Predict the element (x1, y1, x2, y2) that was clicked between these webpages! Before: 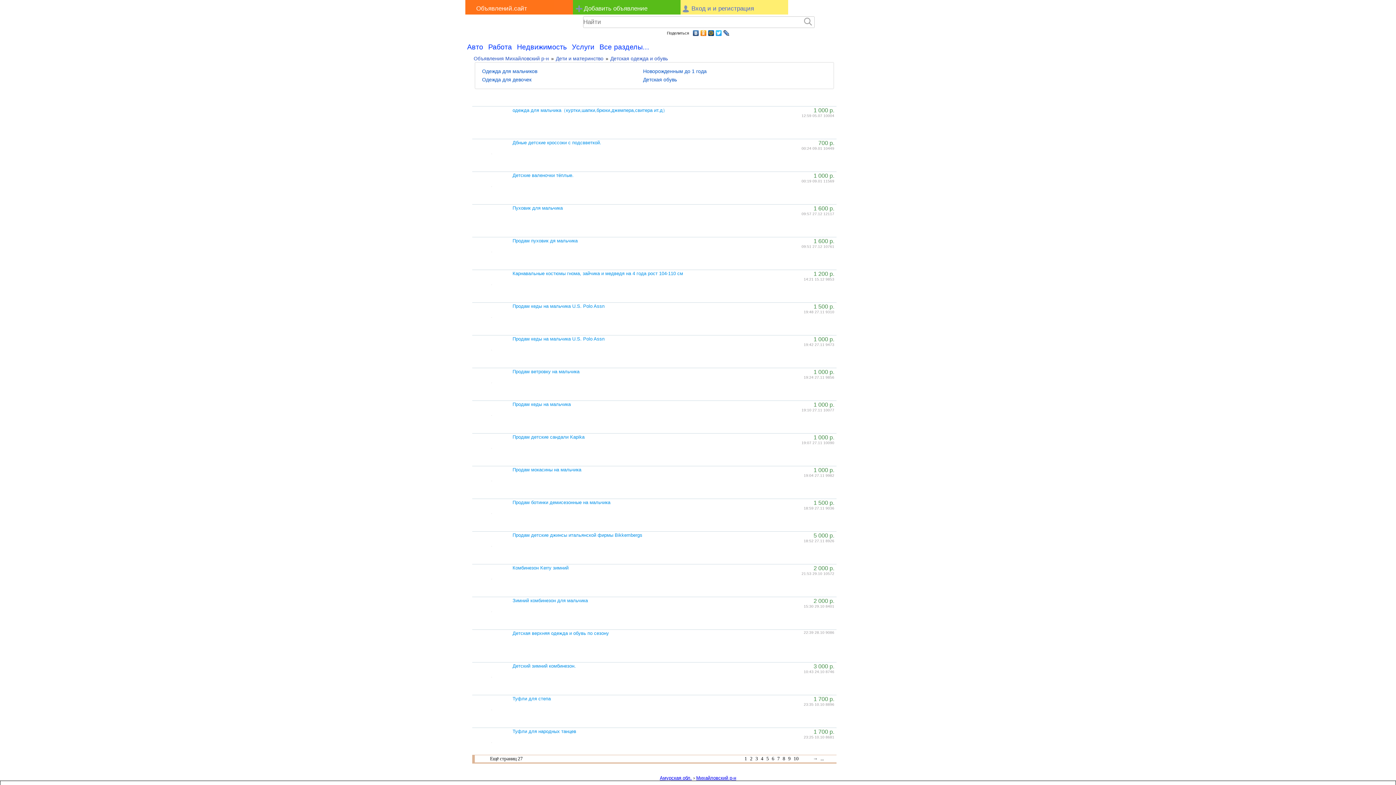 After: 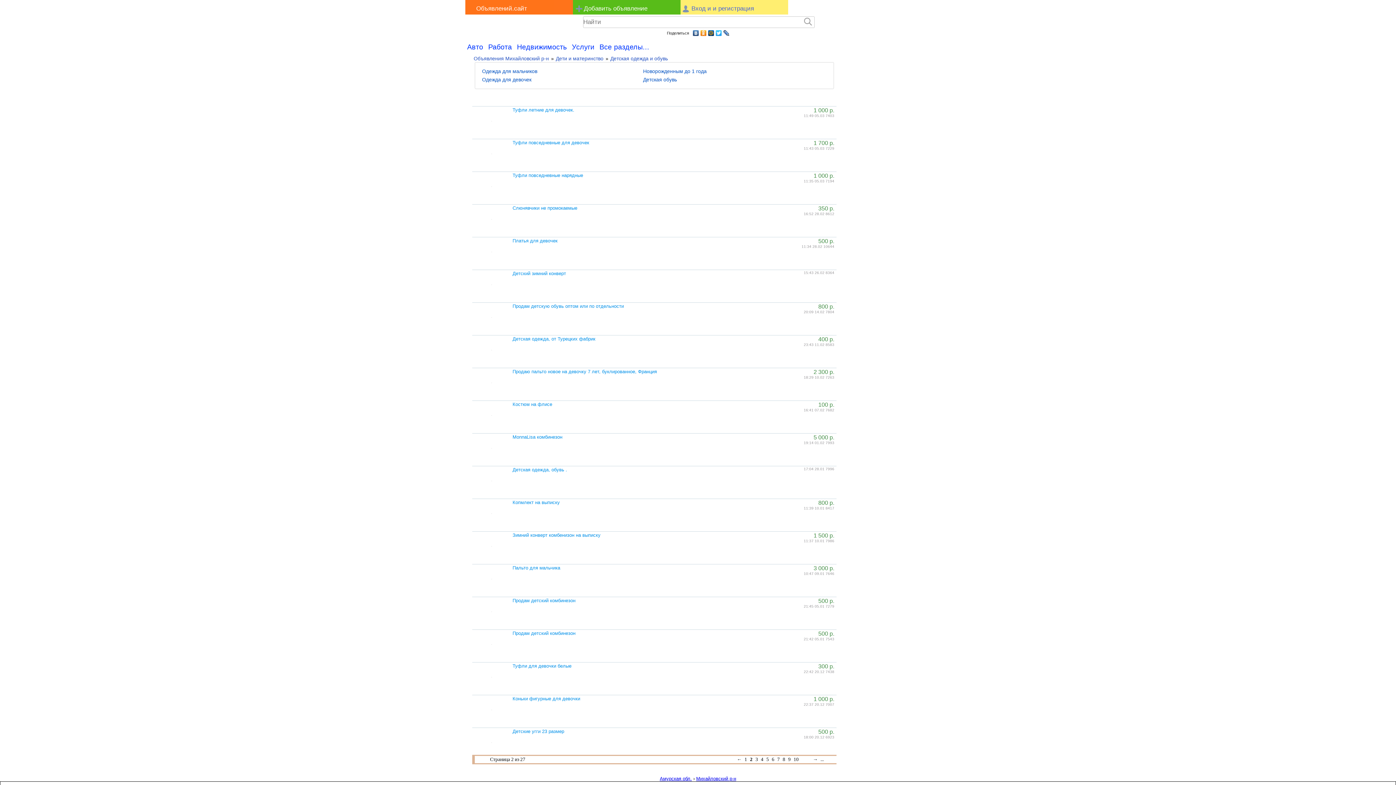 Action: bbox: (748, 756, 752, 761) label: 2